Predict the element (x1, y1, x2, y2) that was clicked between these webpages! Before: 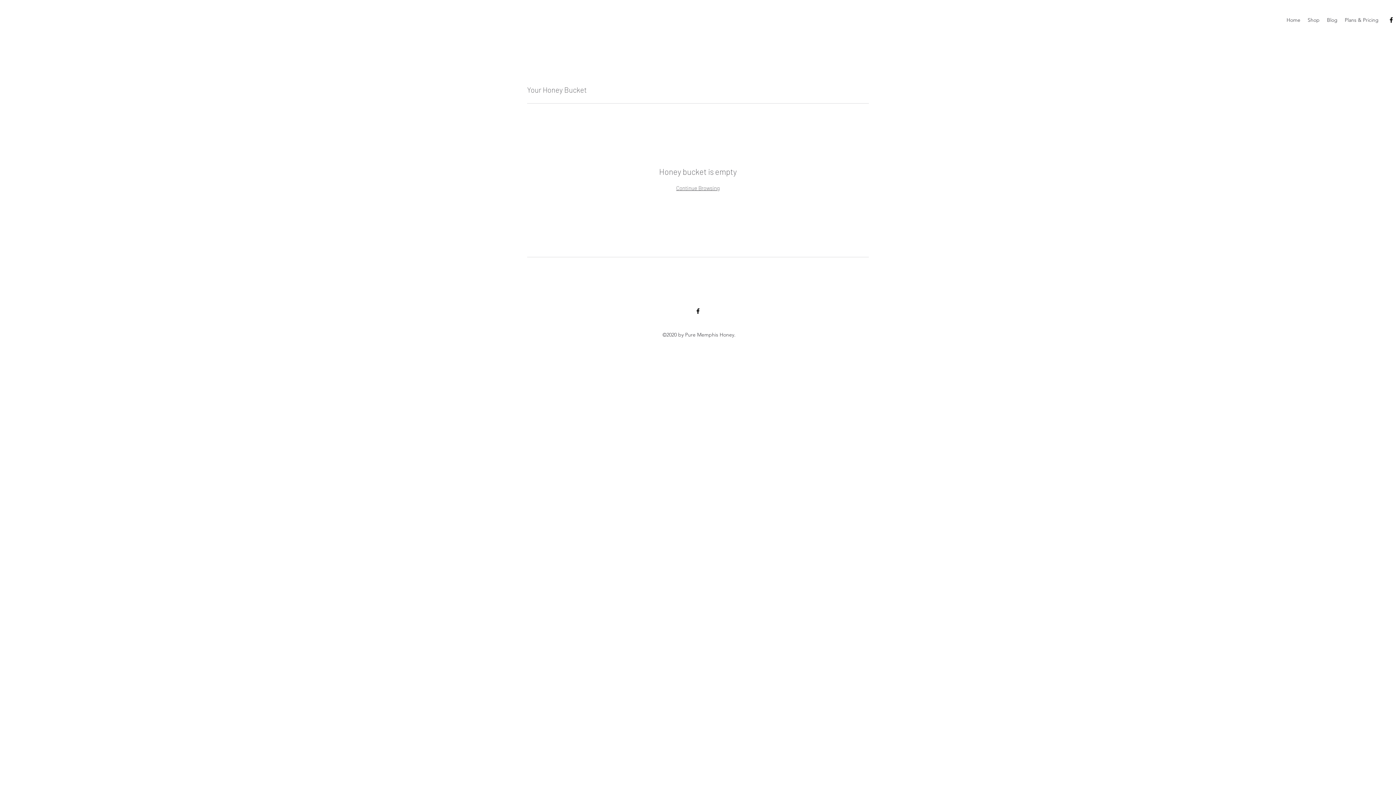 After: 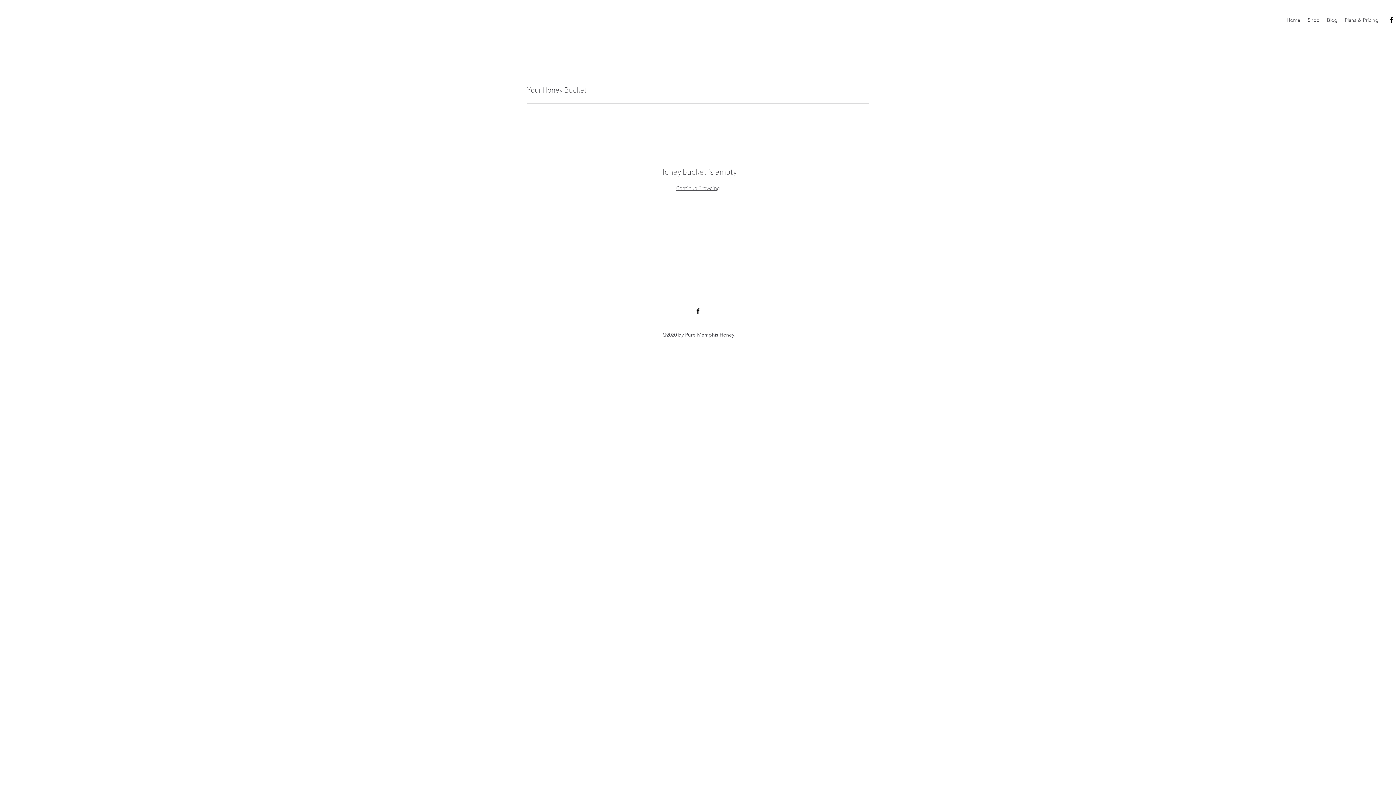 Action: bbox: (1388, 16, 1395, 23) label: Facebook